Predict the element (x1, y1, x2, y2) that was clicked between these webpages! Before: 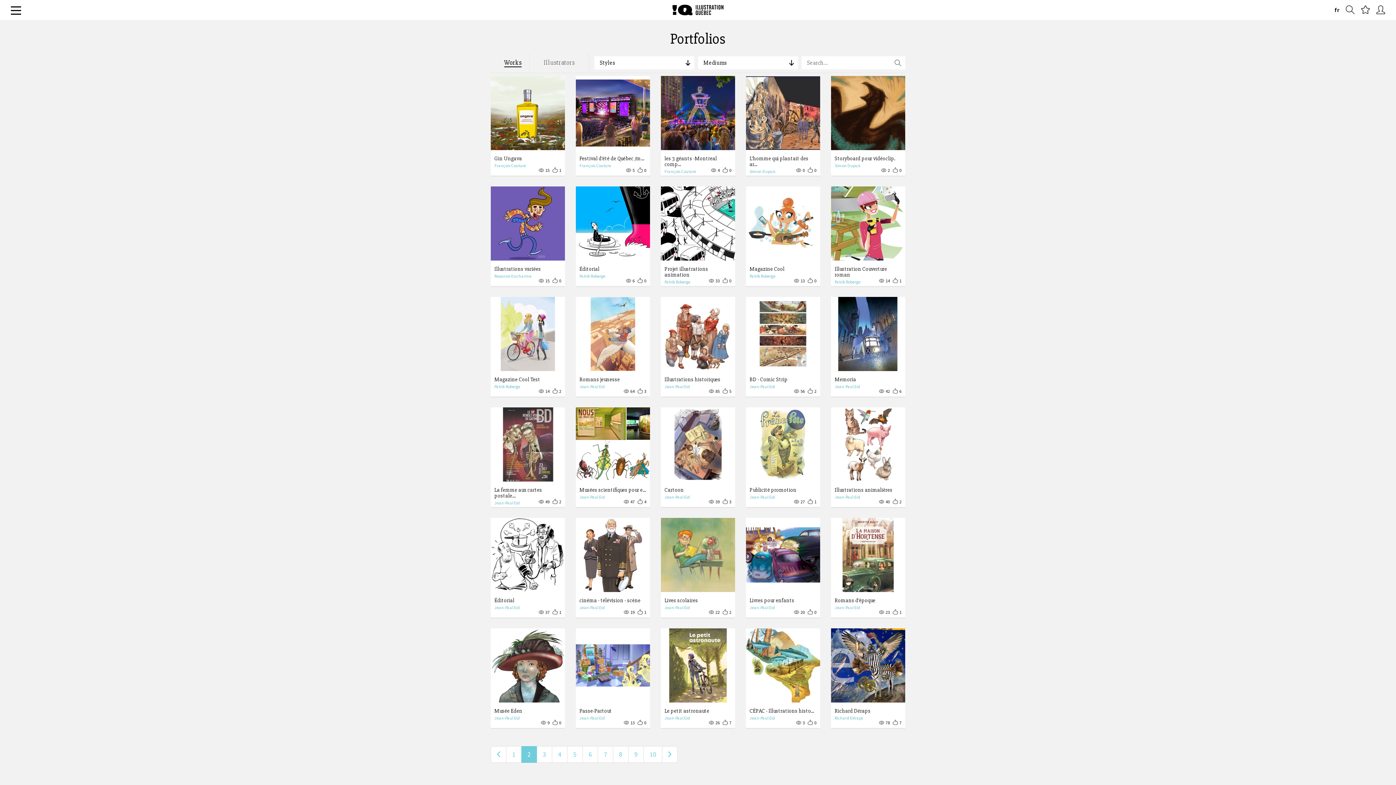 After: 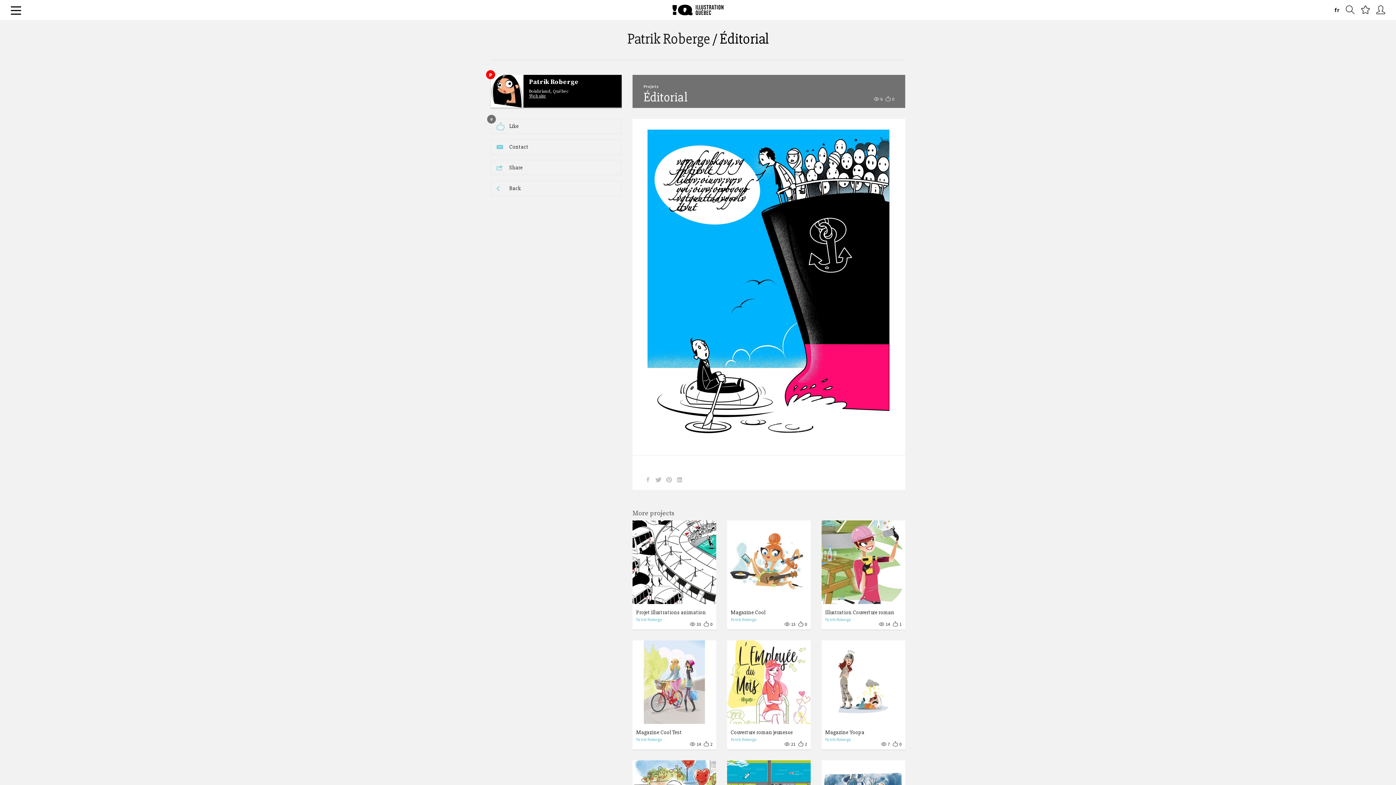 Action: label: Éditorial
Patrik Roberge
 6  0 bbox: (576, 186, 650, 286)